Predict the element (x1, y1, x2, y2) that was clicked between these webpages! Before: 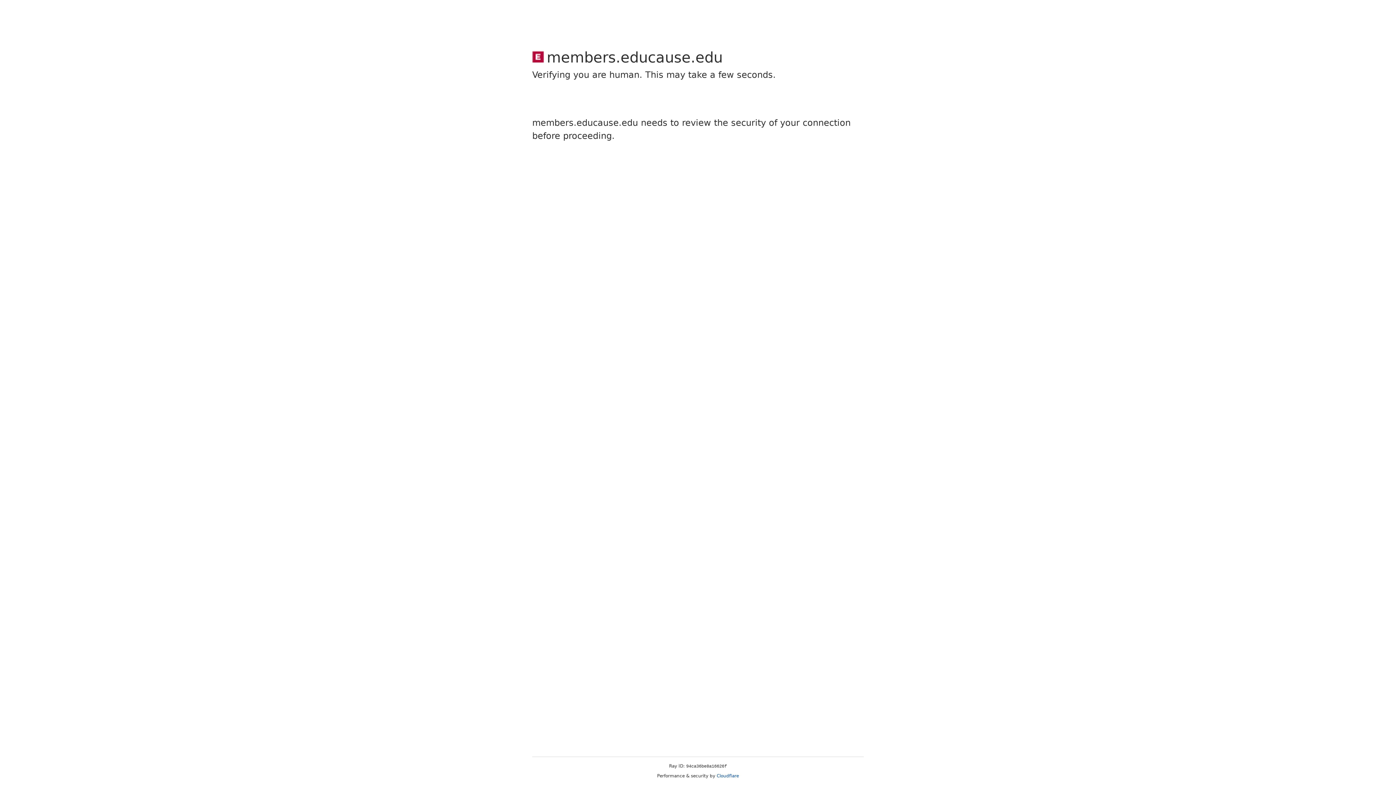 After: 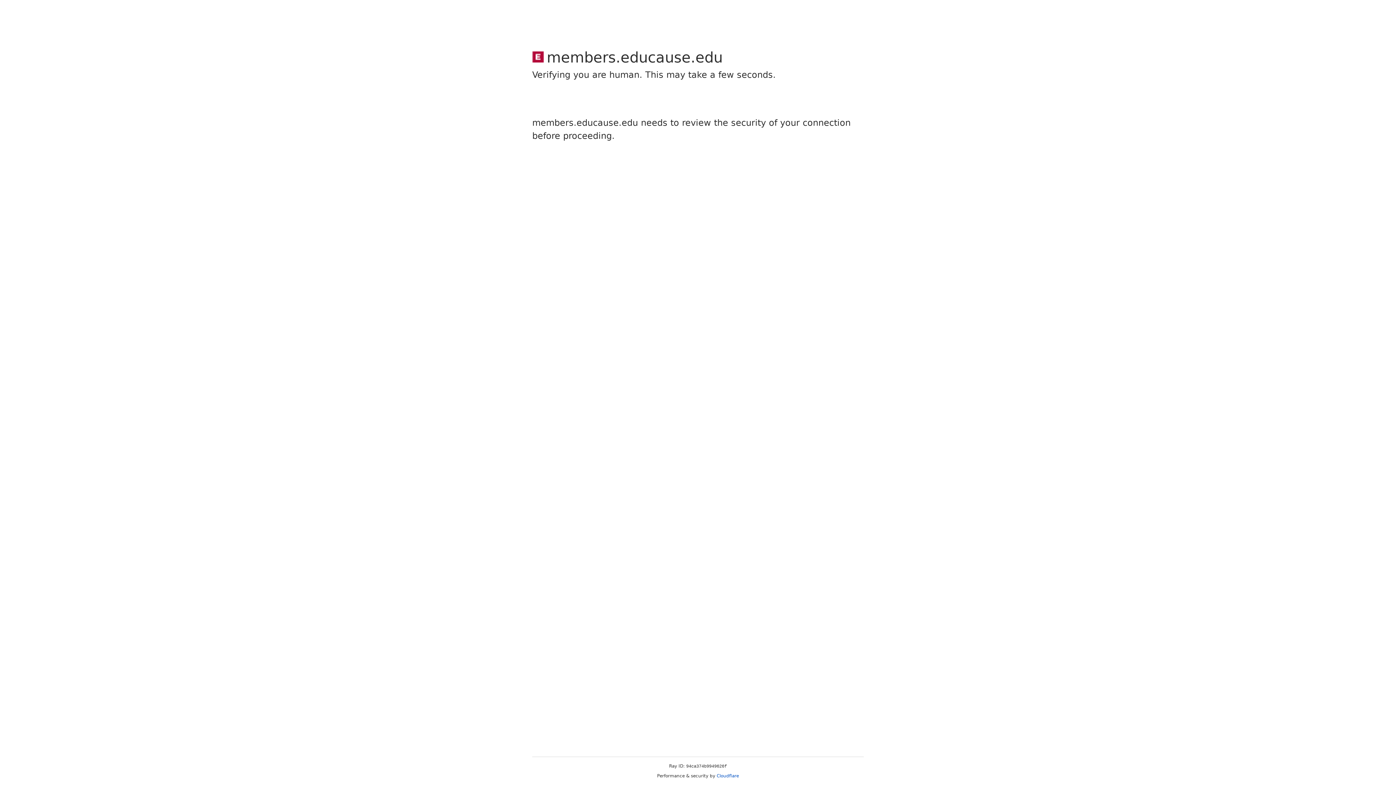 Action: label: Cloudflare bbox: (716, 773, 739, 778)